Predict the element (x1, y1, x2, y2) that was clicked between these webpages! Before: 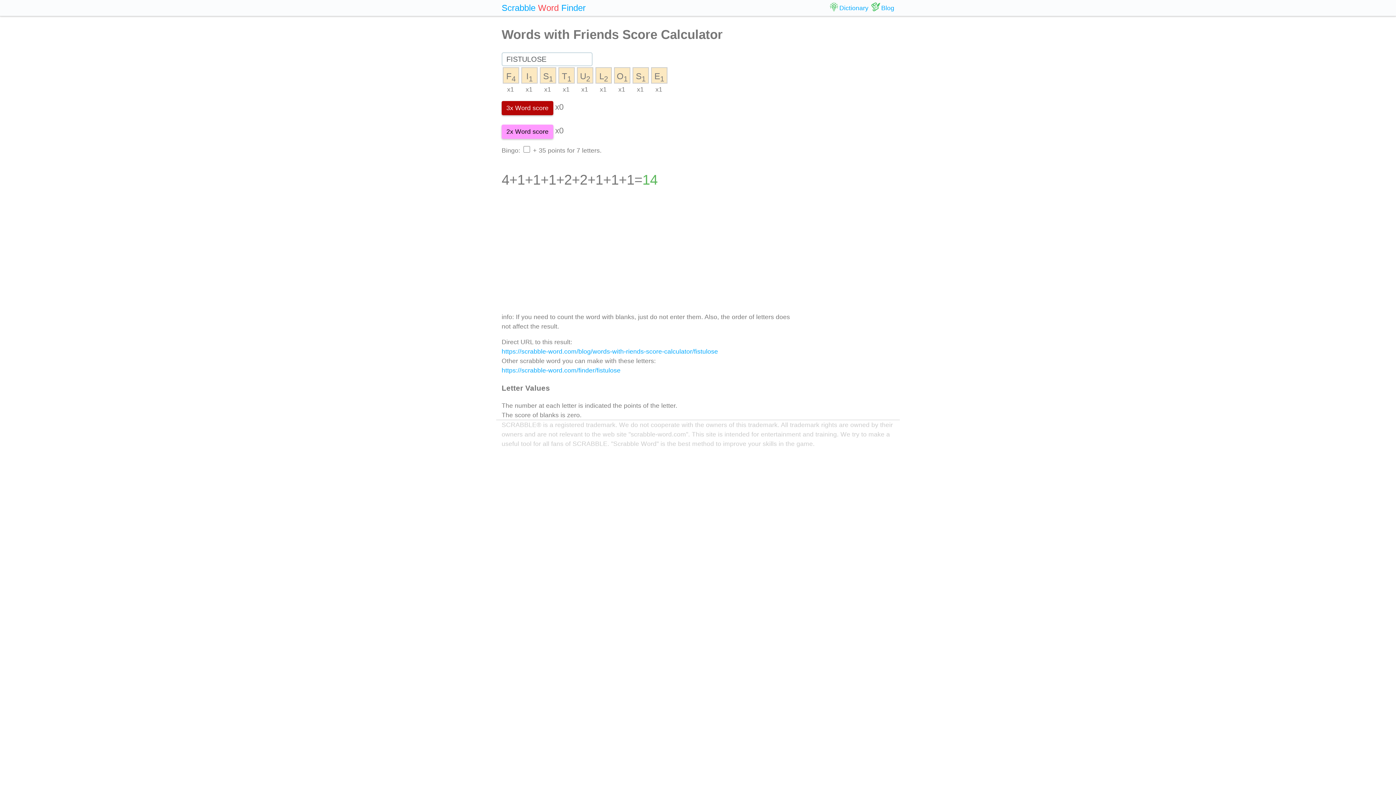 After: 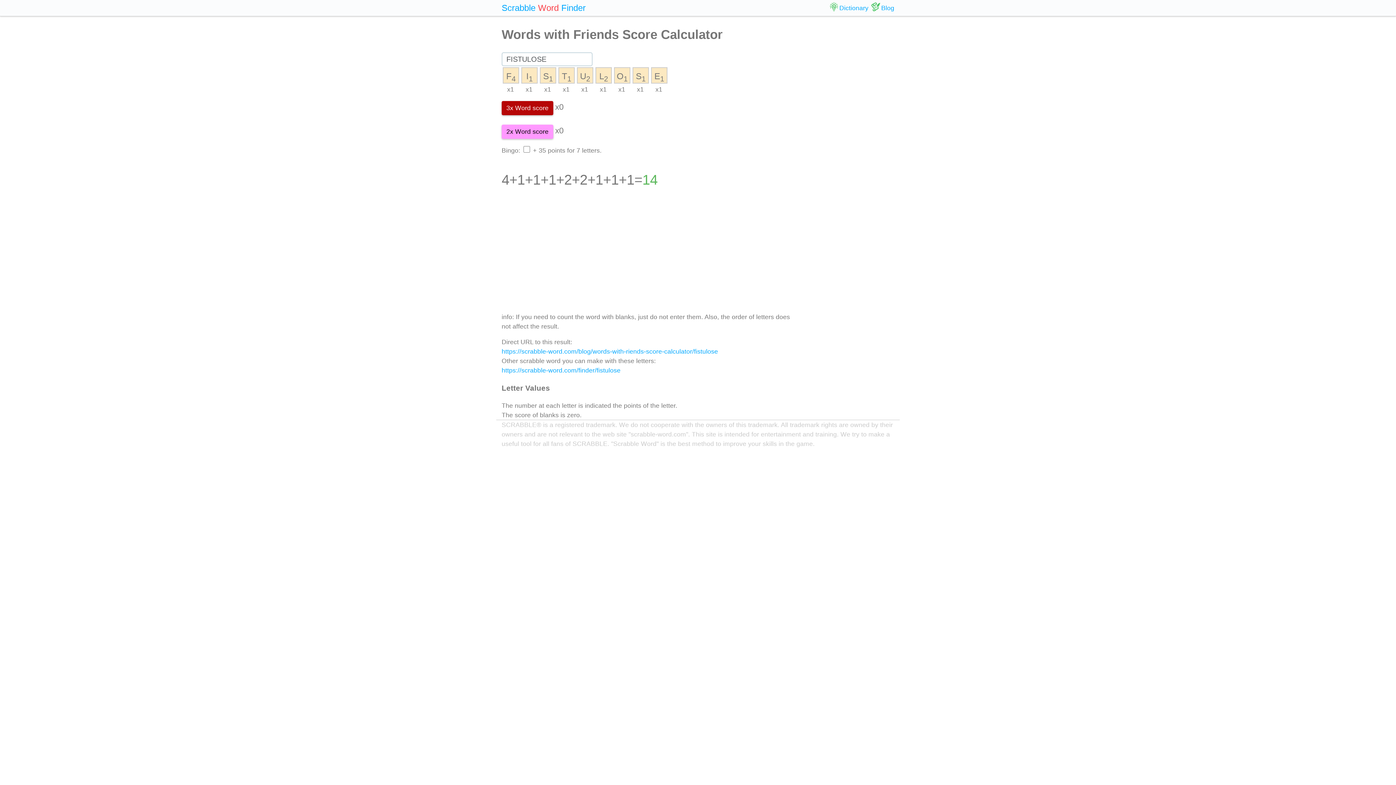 Action: label: https://scrabble-word.com/blog/words-with-riends-score-calculator/fistulose bbox: (501, 348, 718, 355)